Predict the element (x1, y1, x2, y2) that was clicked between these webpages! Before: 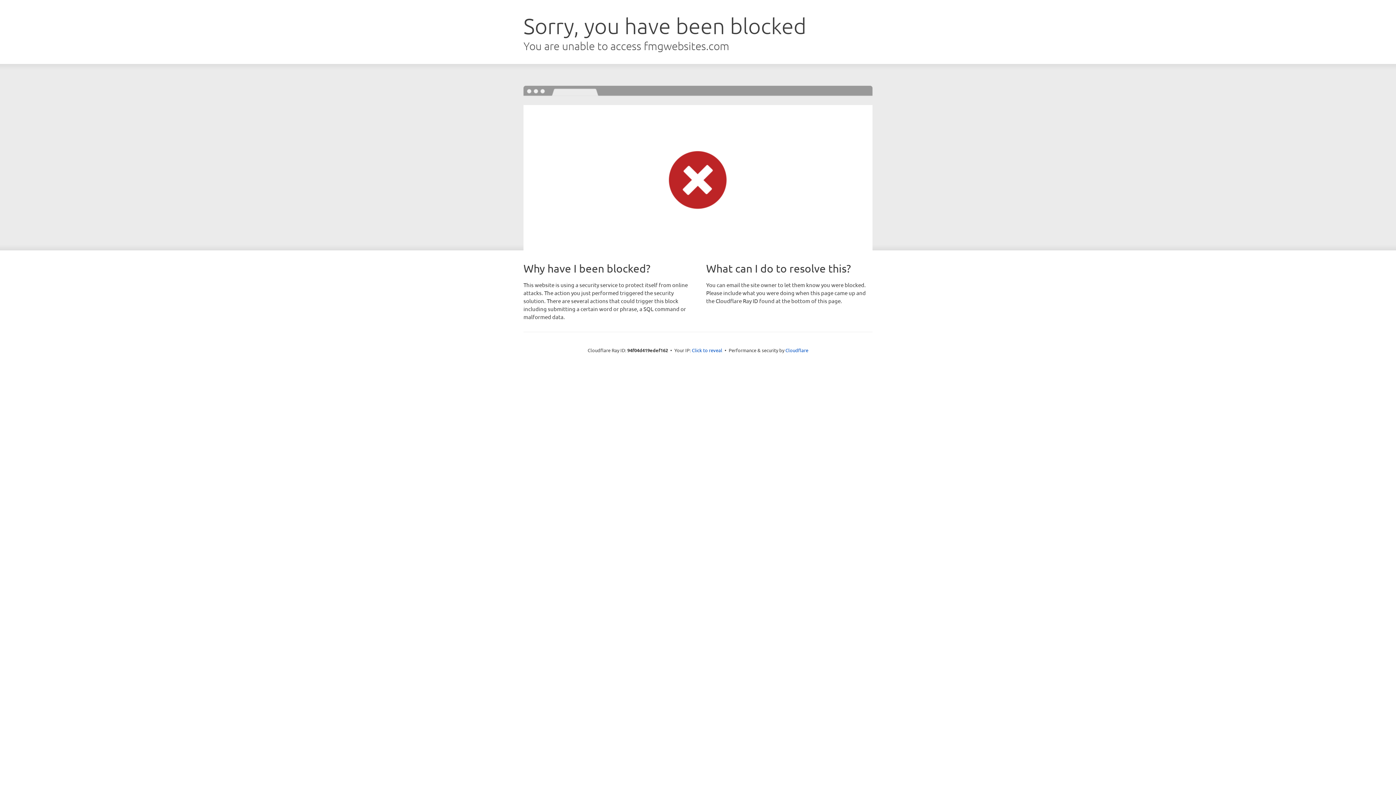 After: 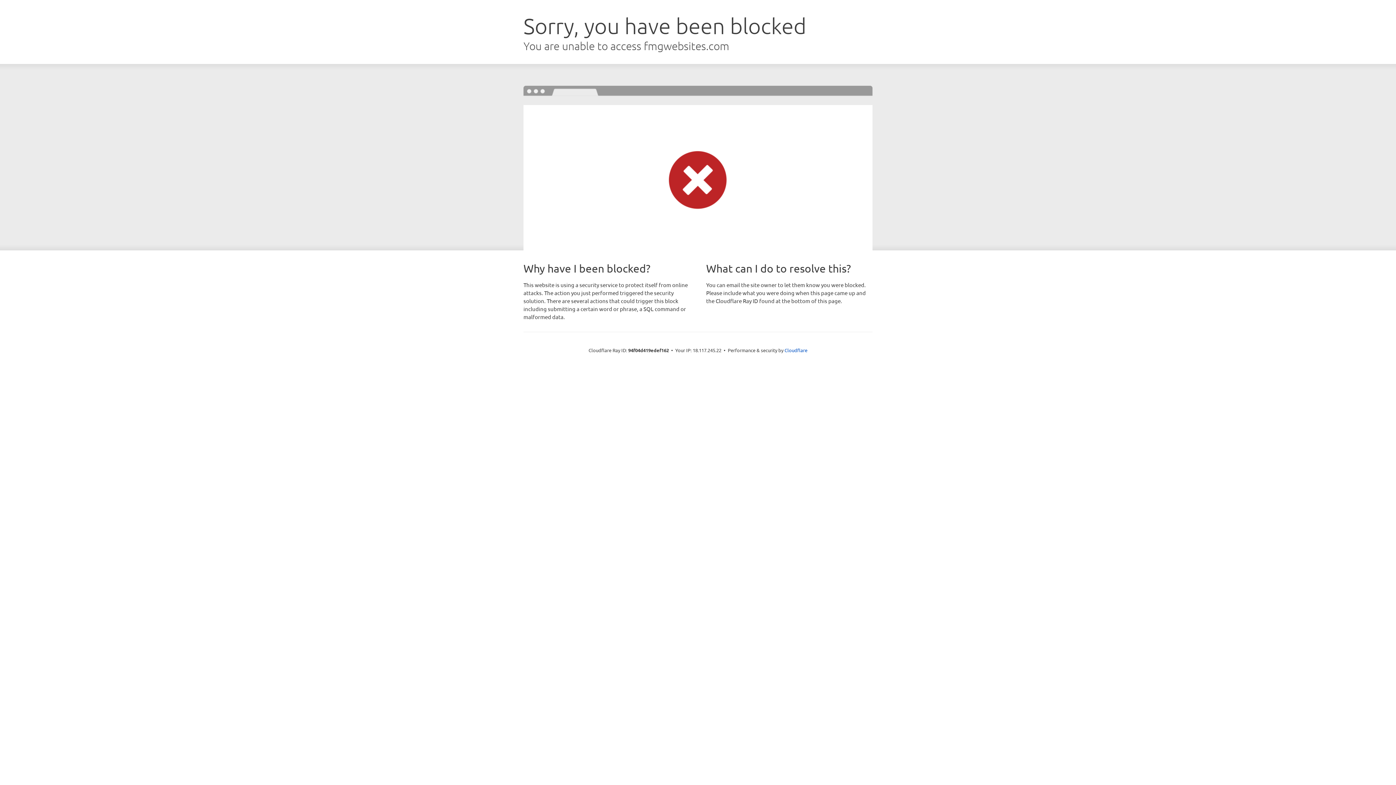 Action: label: Click to reveal bbox: (692, 346, 722, 353)